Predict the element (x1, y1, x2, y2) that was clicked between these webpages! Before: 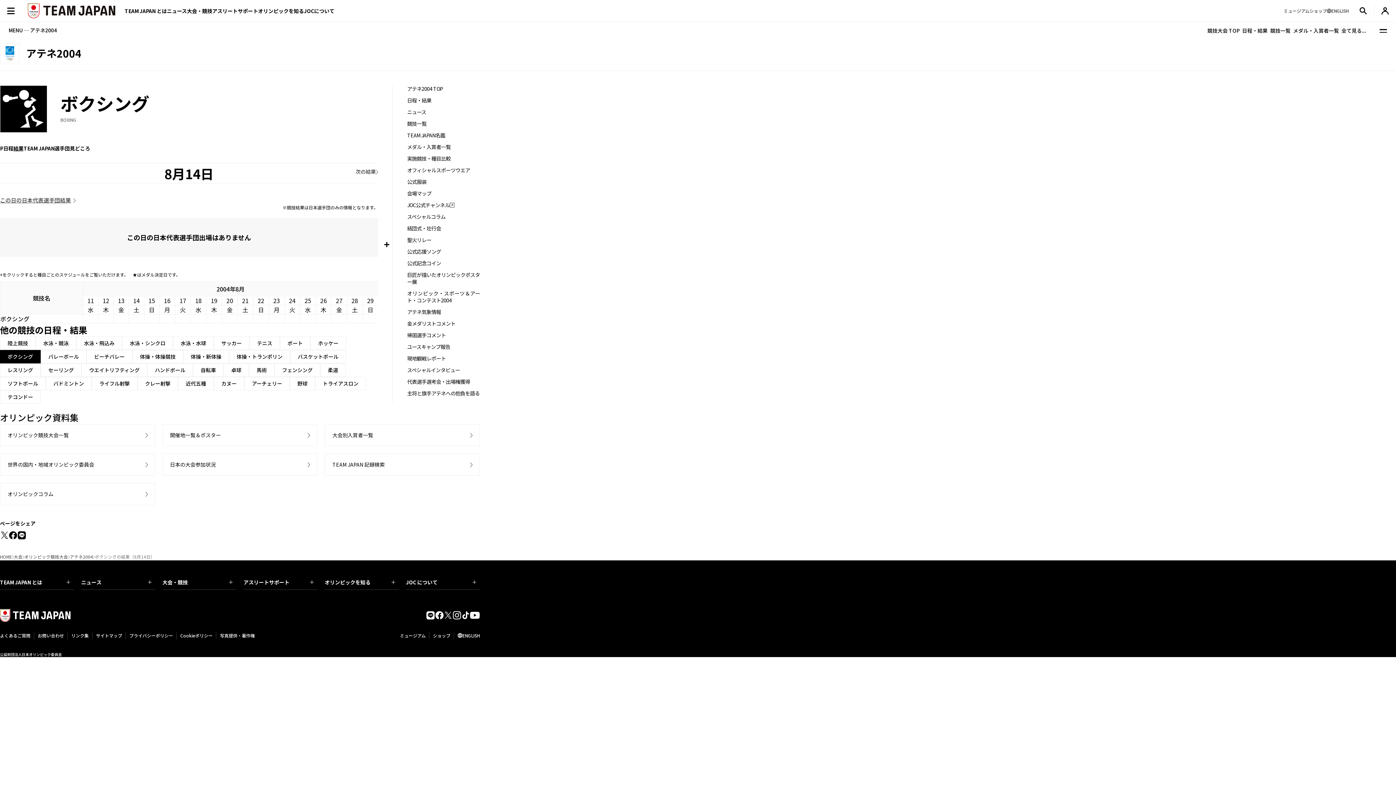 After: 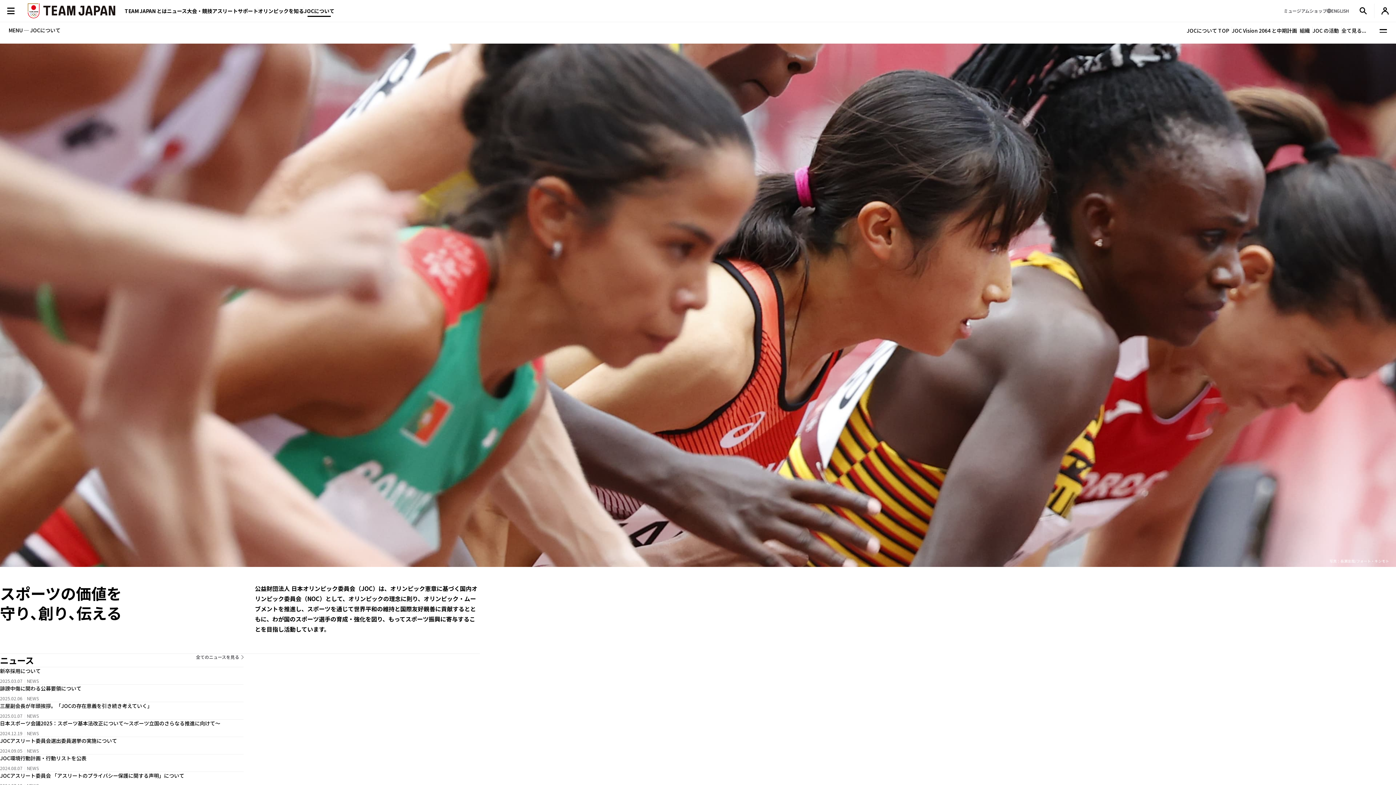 Action: label: JOCについて bbox: (304, 0, 334, 21)